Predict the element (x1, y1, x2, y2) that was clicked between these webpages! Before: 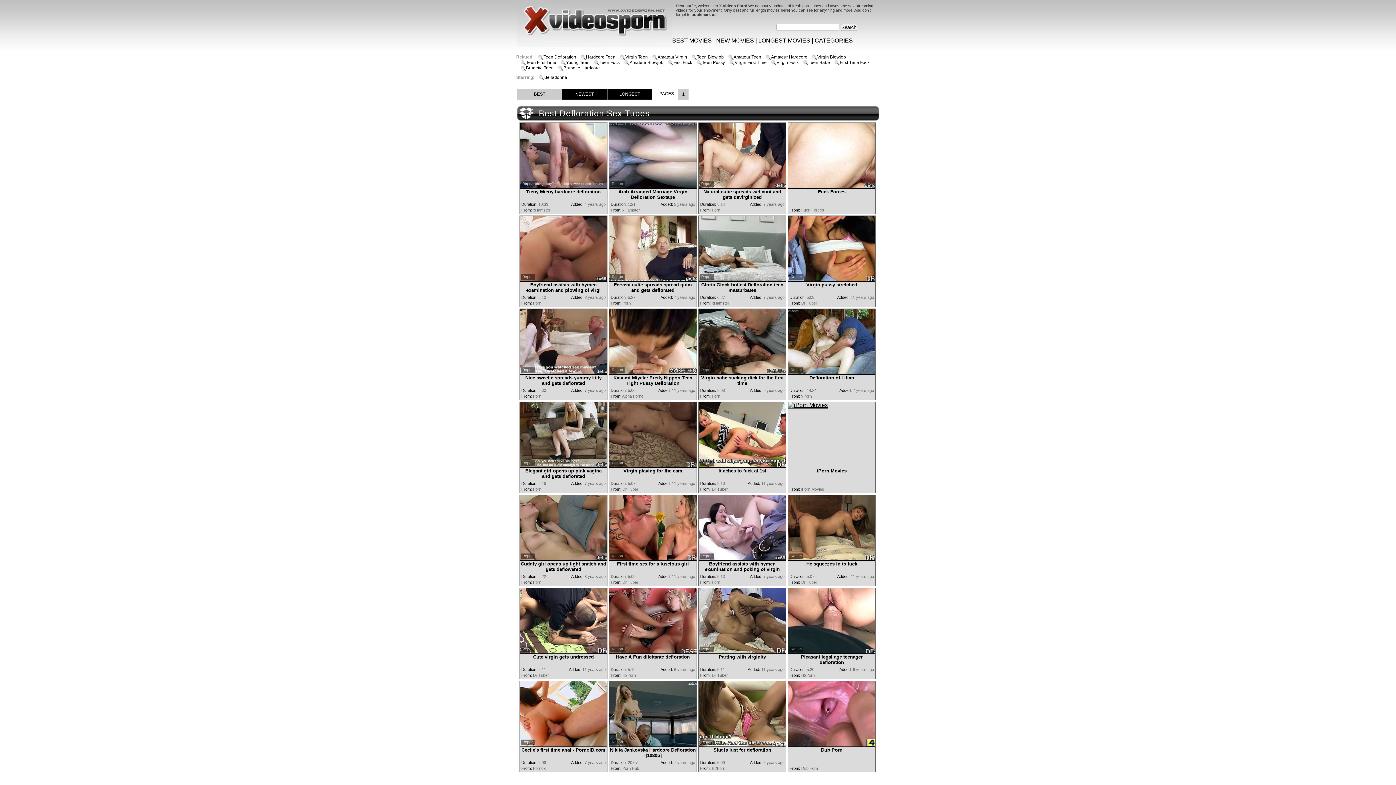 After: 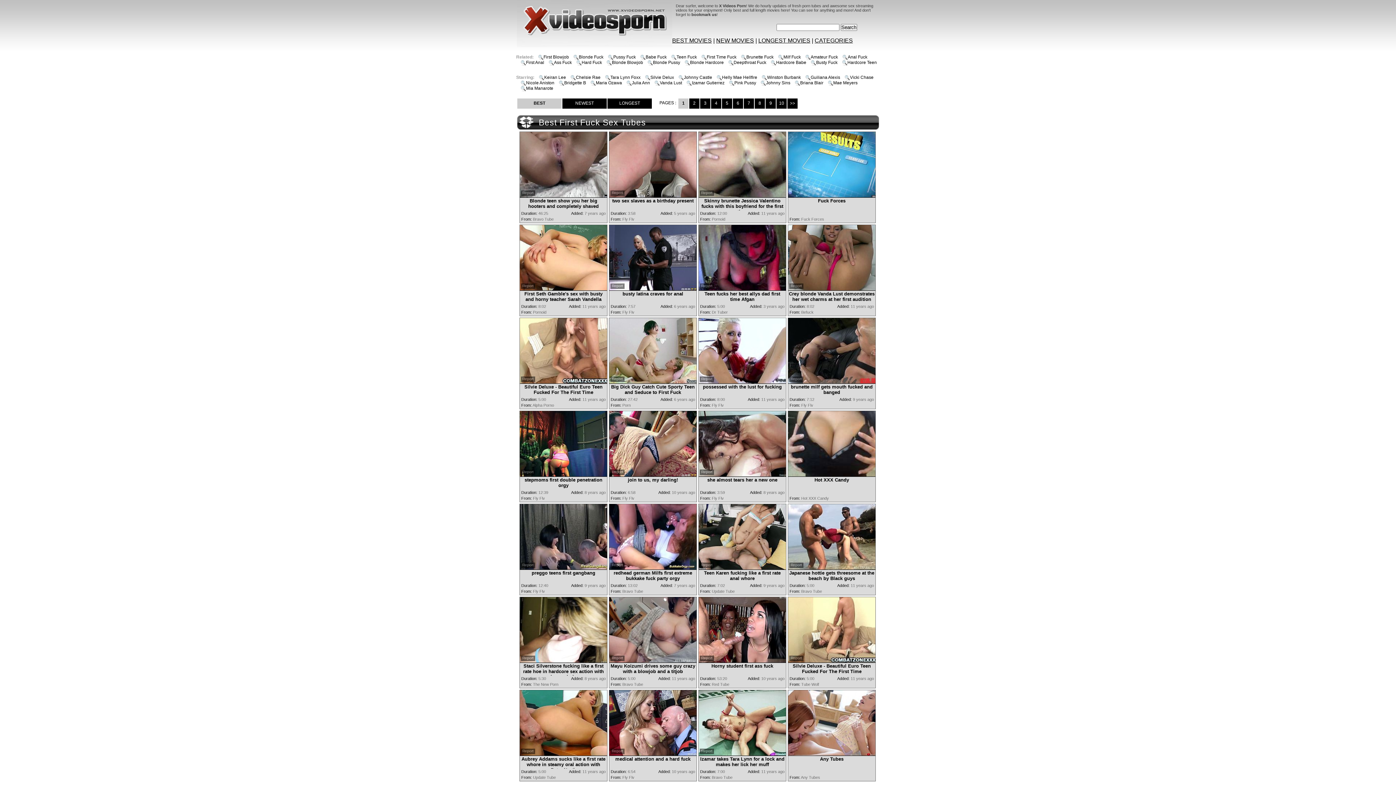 Action: label: First Fuck bbox: (668, 60, 692, 65)